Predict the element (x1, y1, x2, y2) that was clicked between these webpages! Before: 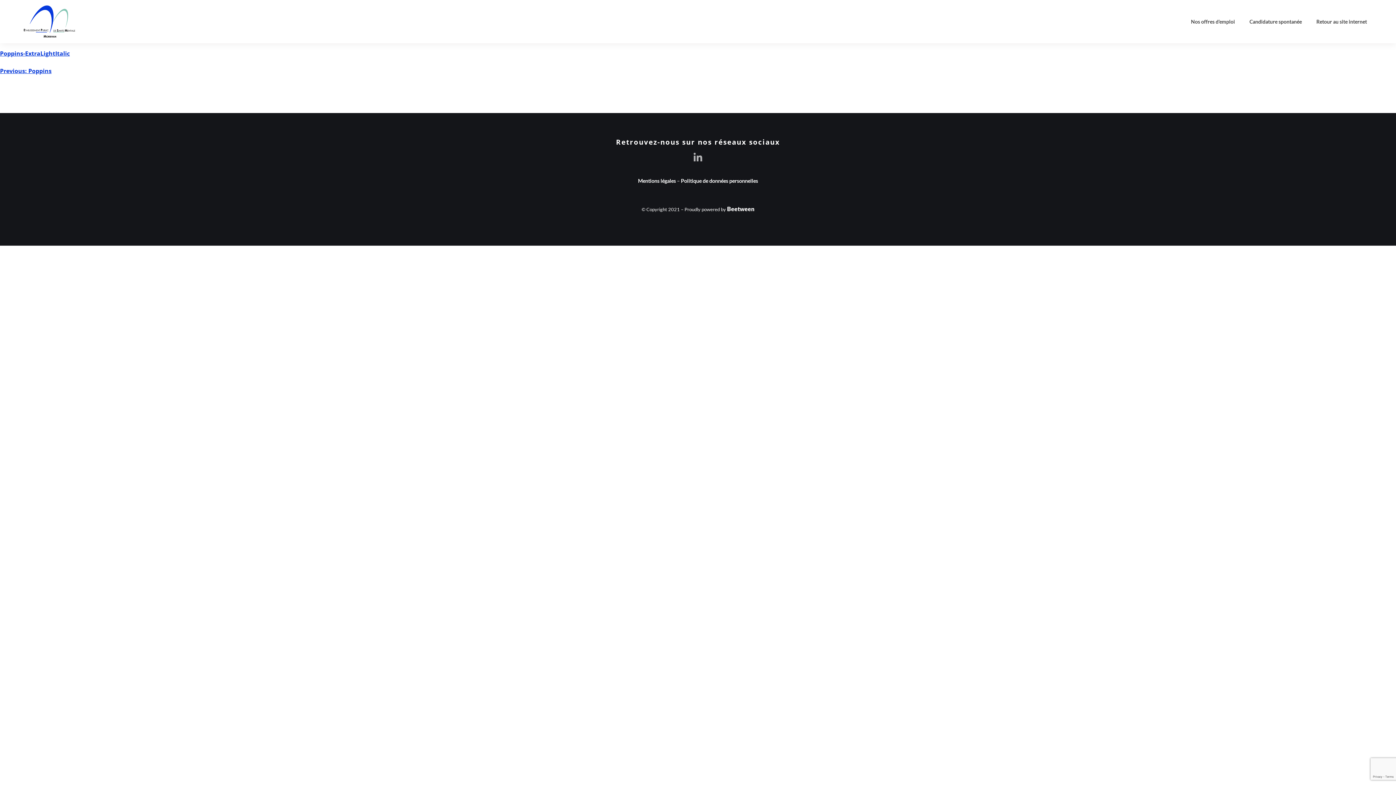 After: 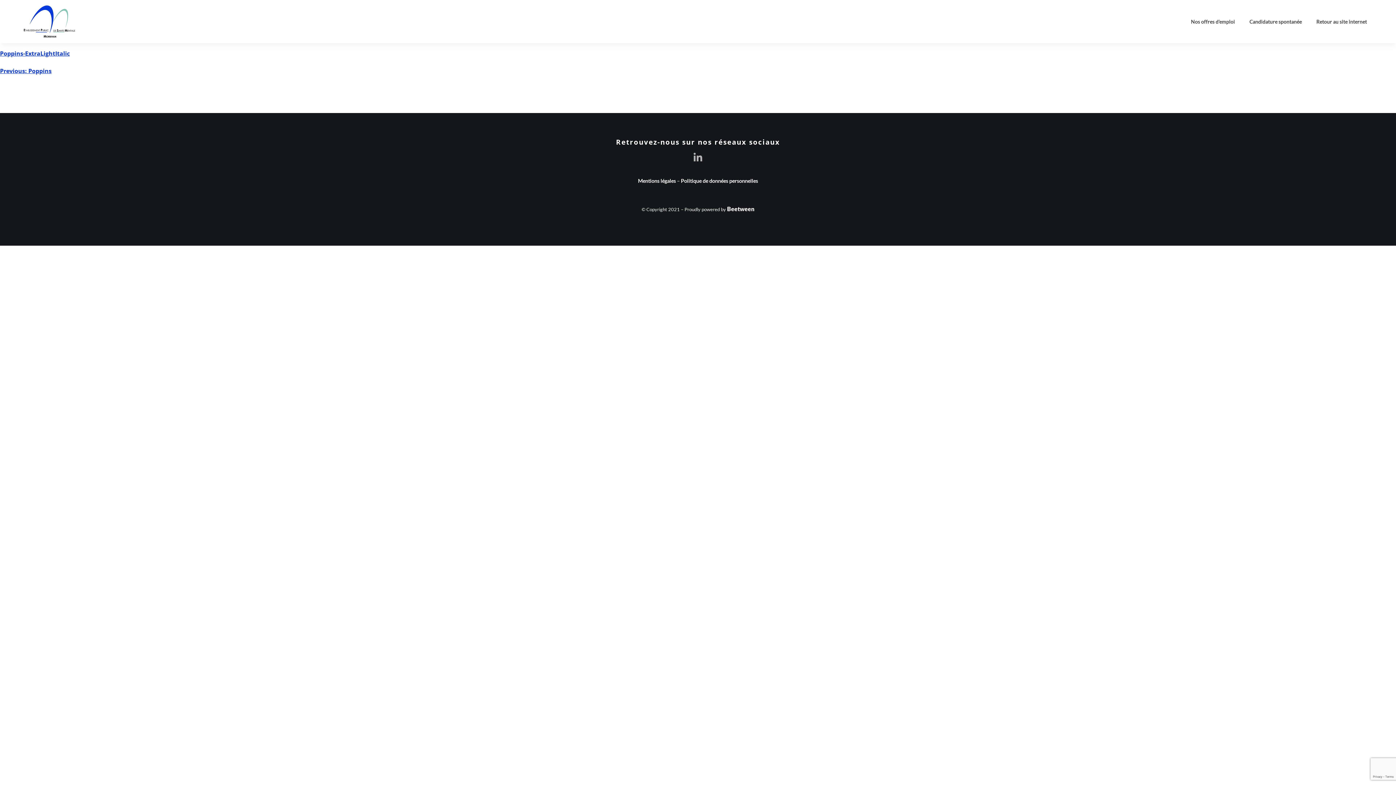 Action: label: Poppins-ExtraLightItalic bbox: (0, 49, 69, 57)